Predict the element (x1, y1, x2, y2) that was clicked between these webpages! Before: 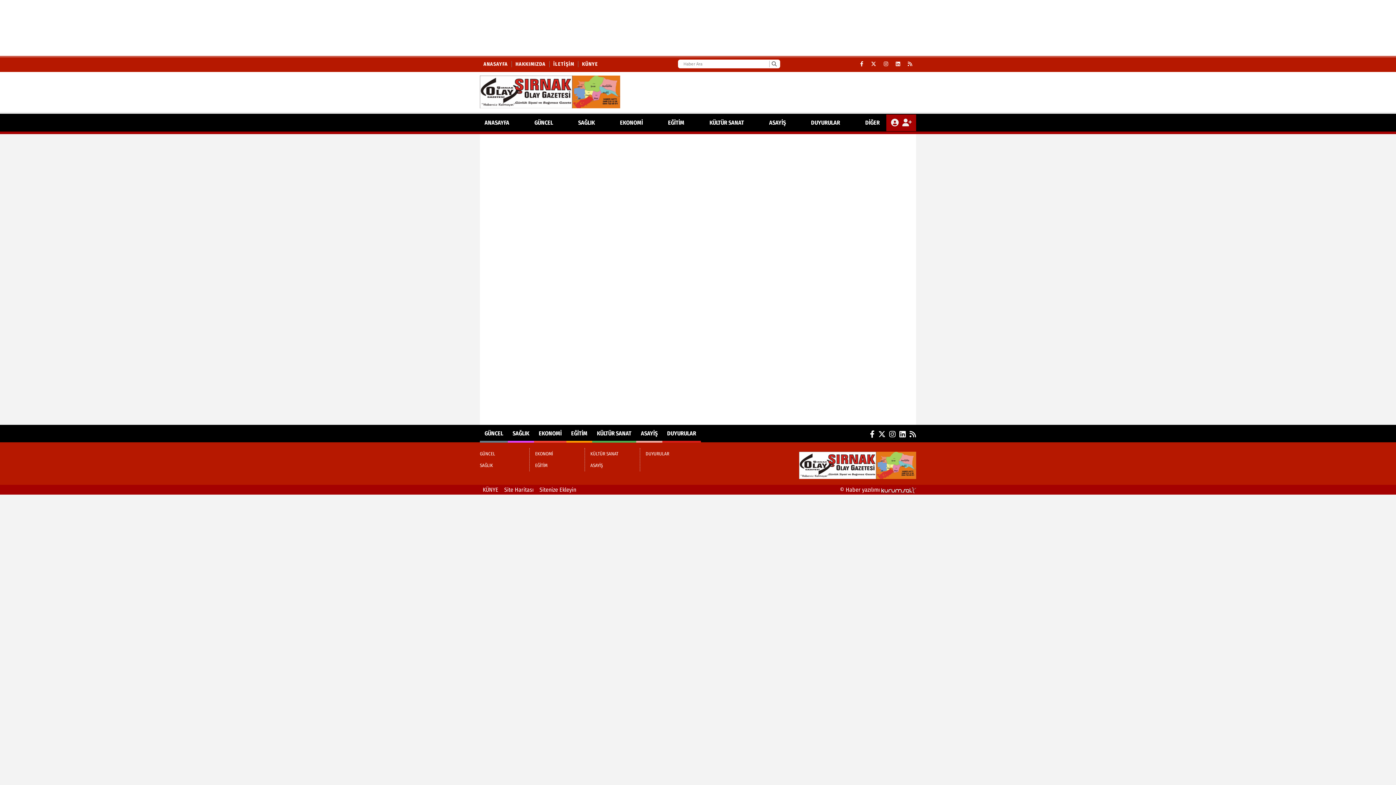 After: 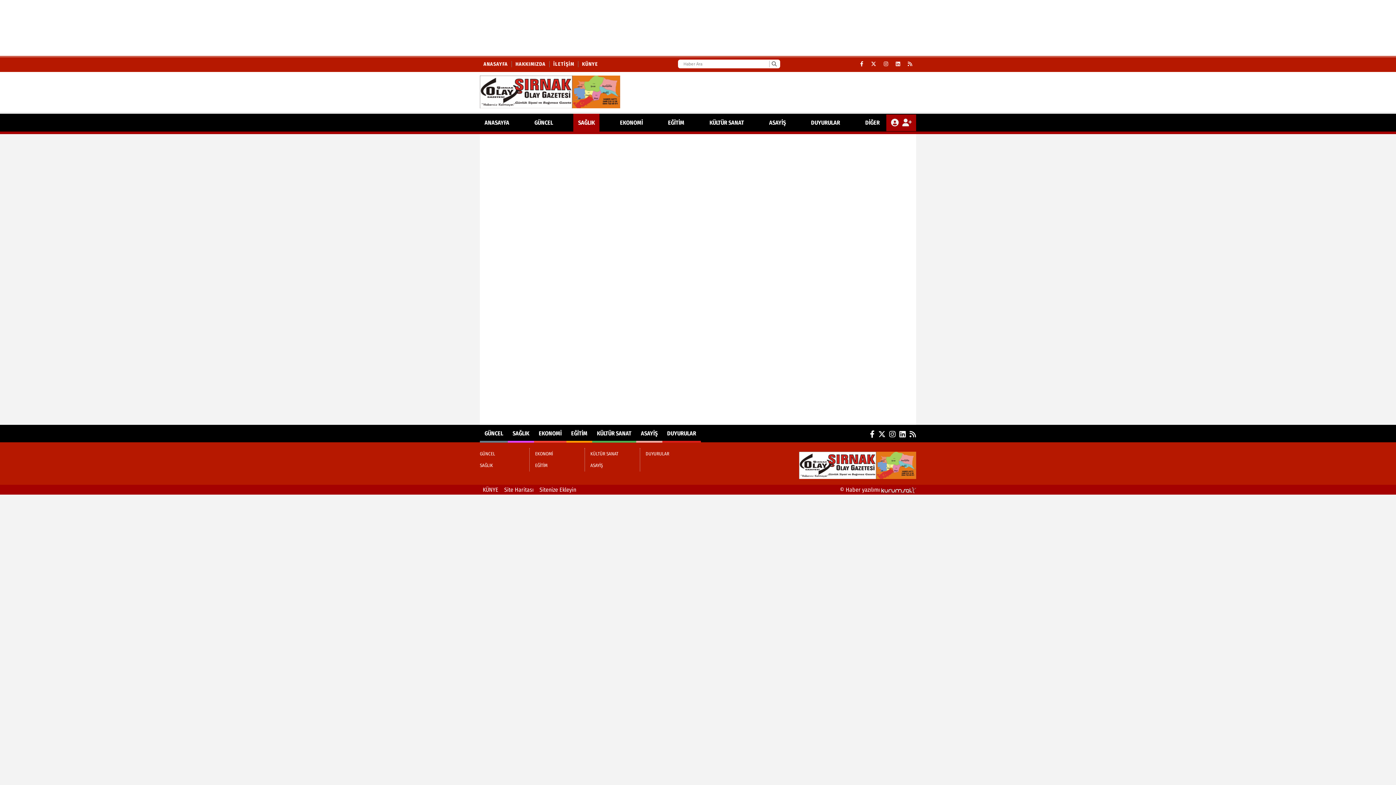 Action: bbox: (512, 426, 529, 441) label: SAĞLIK